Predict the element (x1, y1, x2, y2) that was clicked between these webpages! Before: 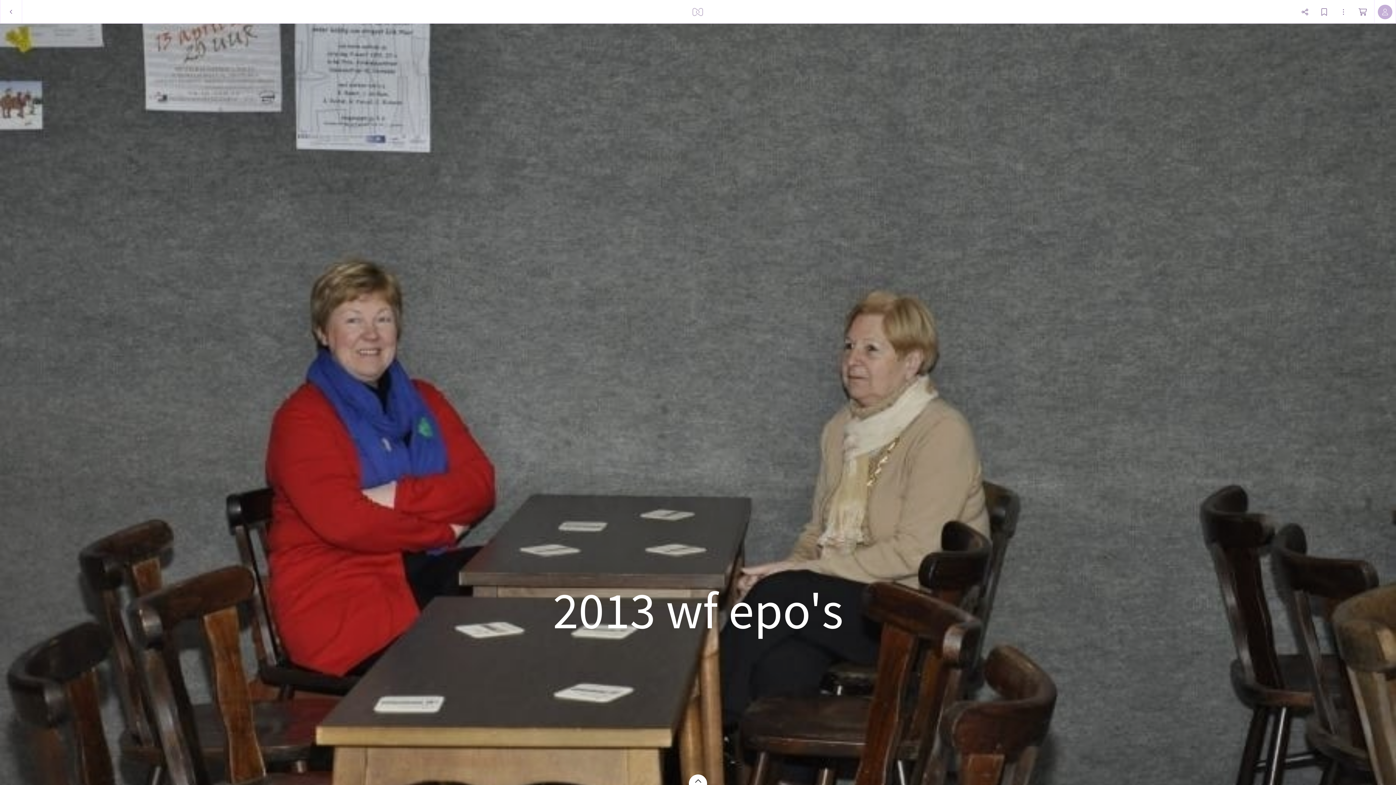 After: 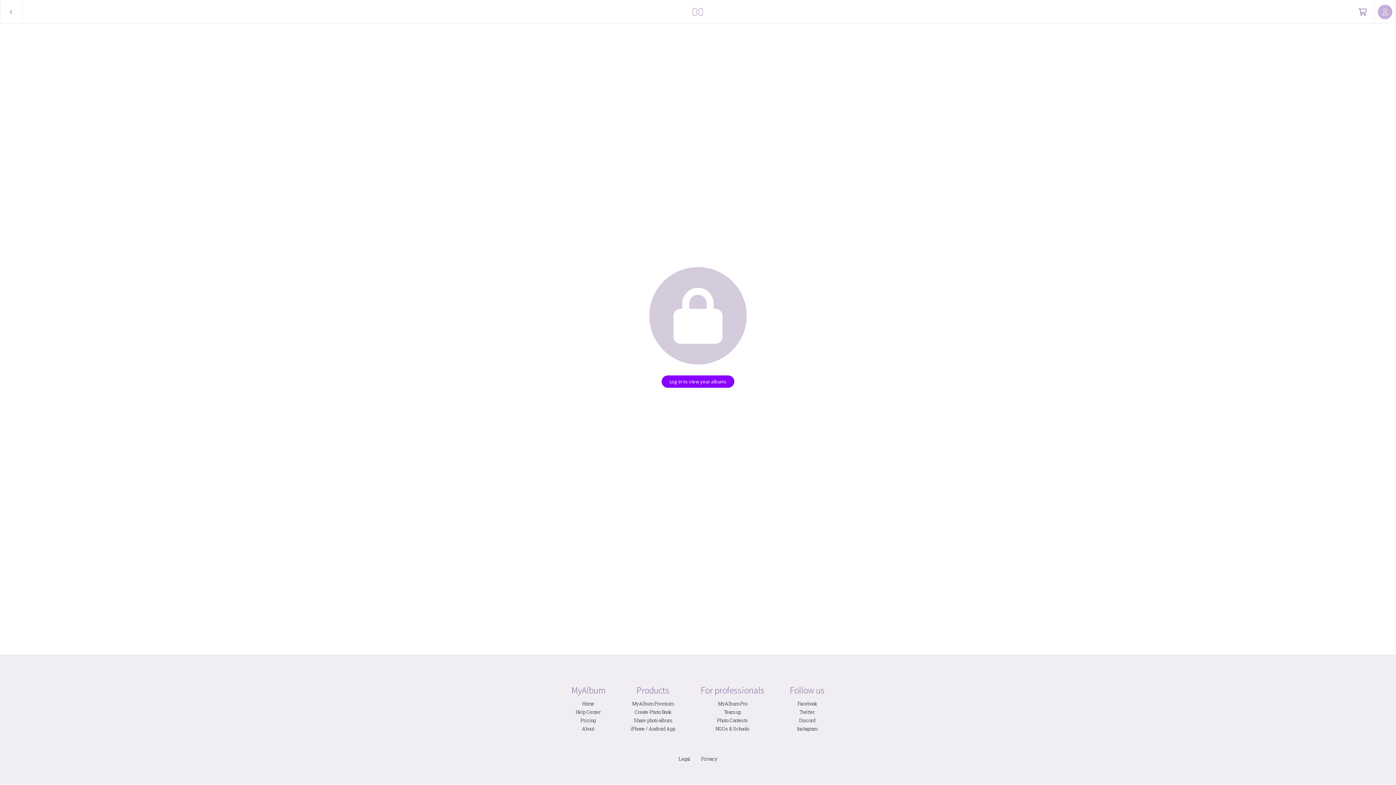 Action: bbox: (689, 0, 707, 23)